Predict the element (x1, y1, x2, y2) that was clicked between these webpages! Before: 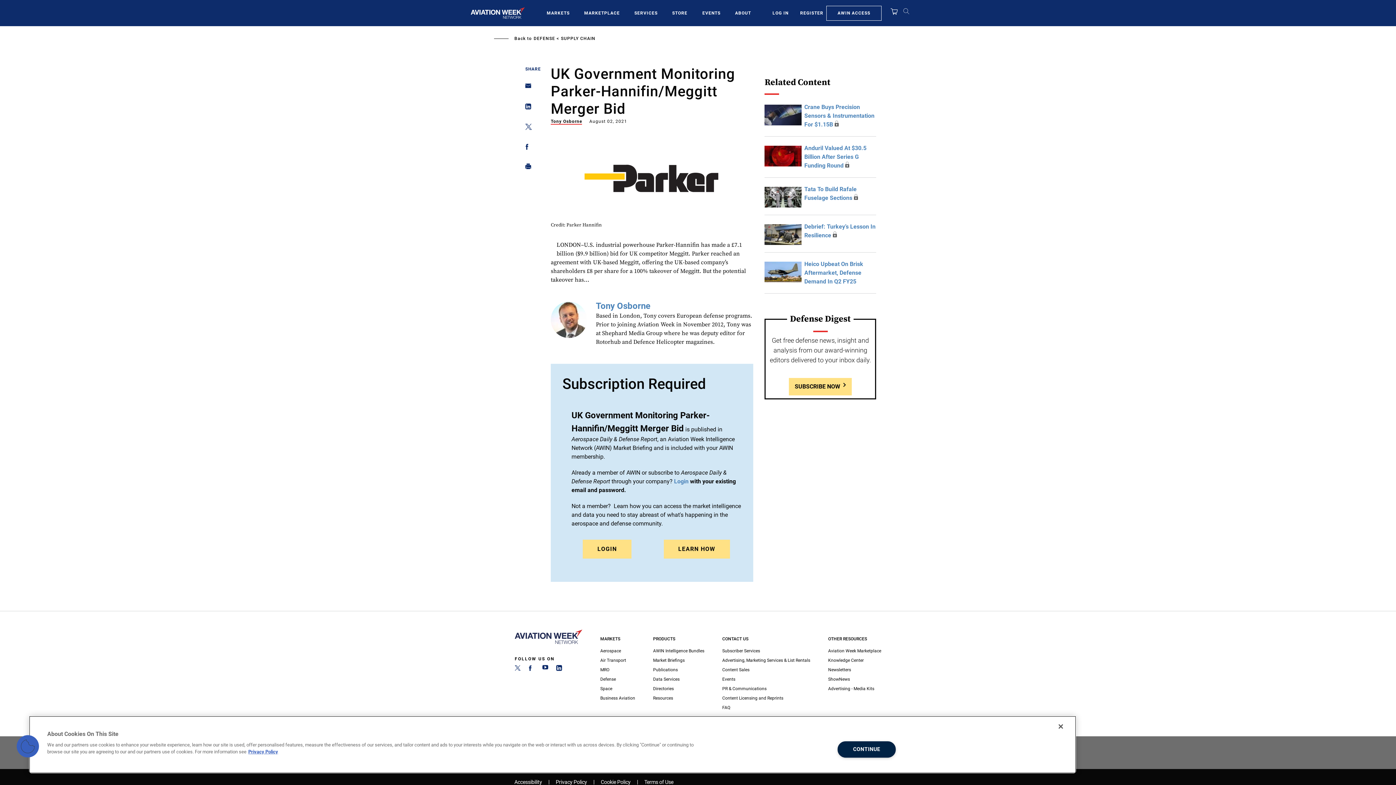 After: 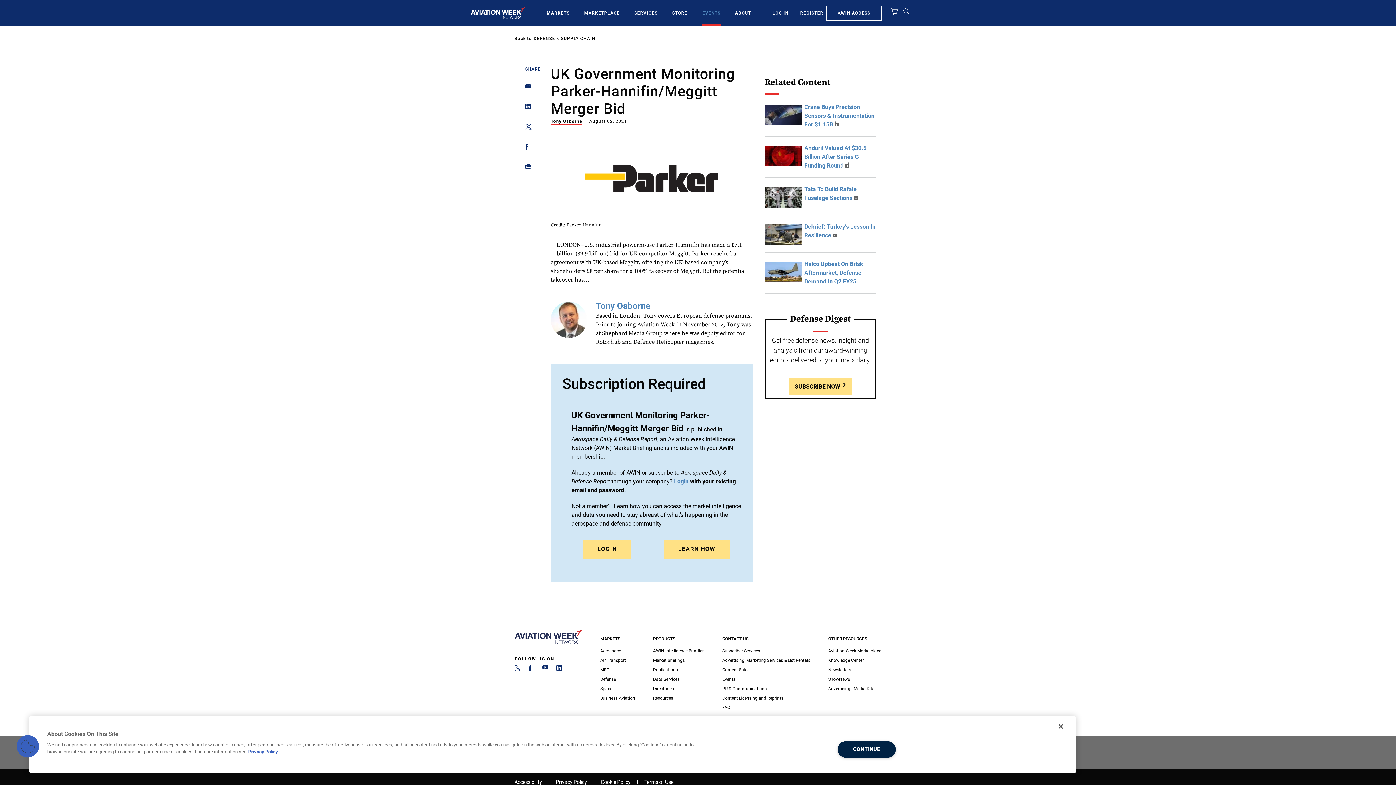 Action: bbox: (702, 9, 720, 16) label: EVENTS